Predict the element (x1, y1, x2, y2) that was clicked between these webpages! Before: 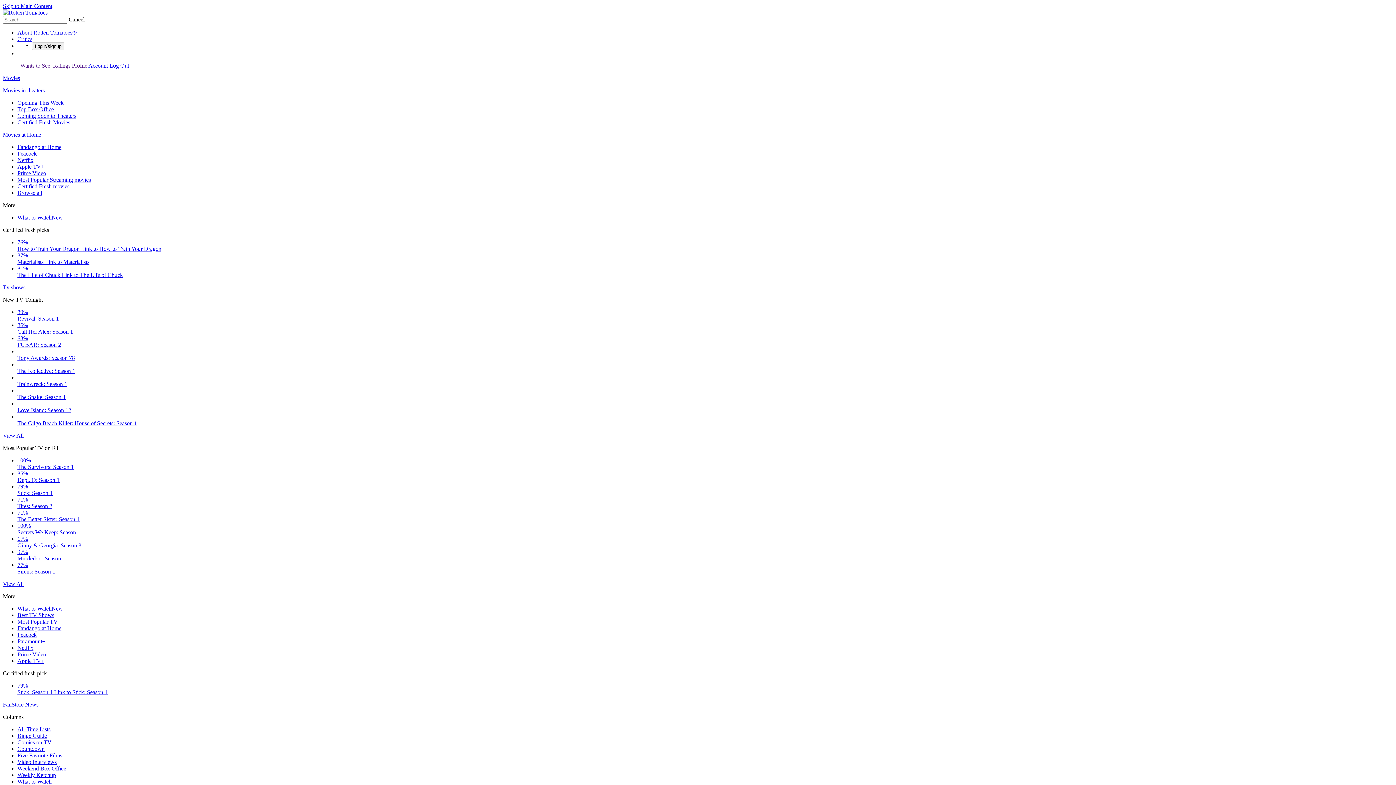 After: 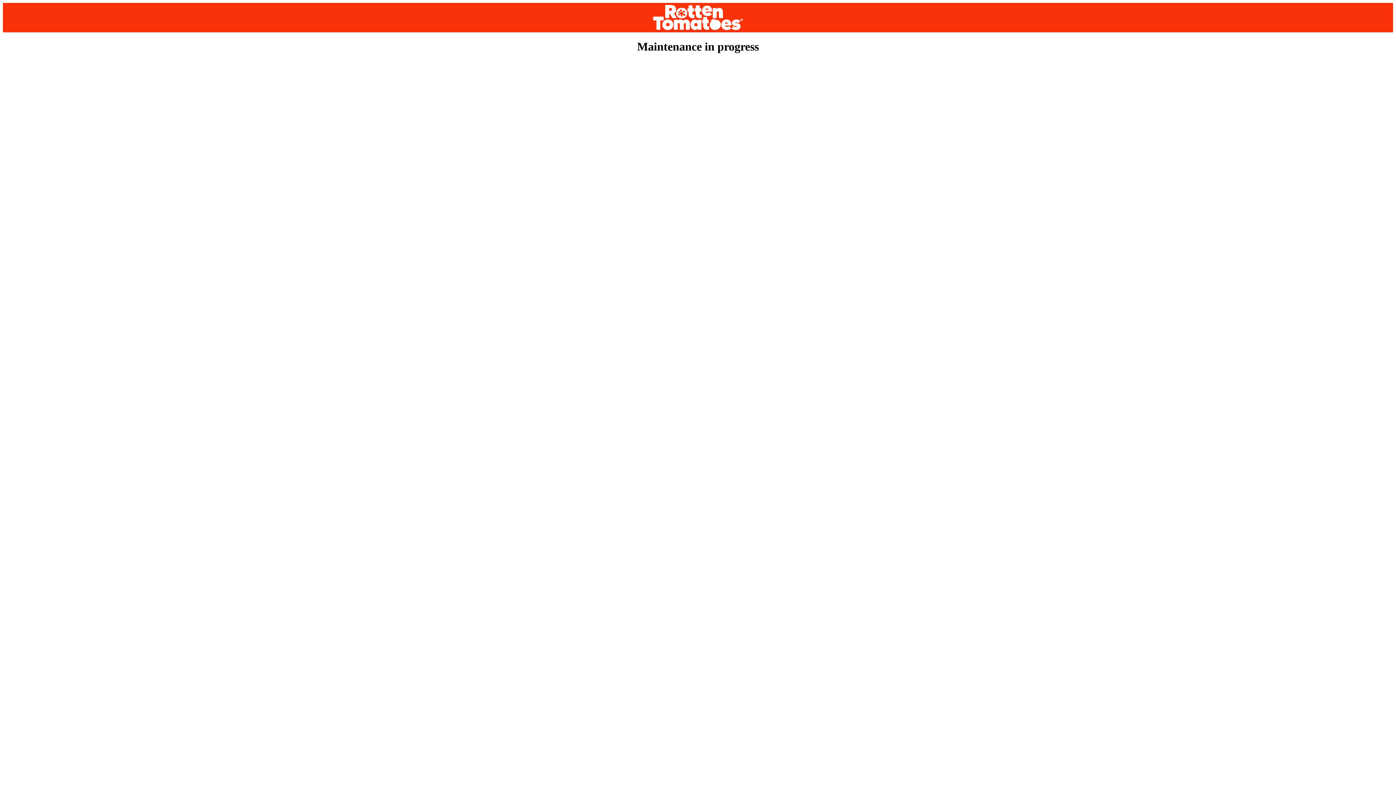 Action: bbox: (88, 62, 108, 68) label: Account